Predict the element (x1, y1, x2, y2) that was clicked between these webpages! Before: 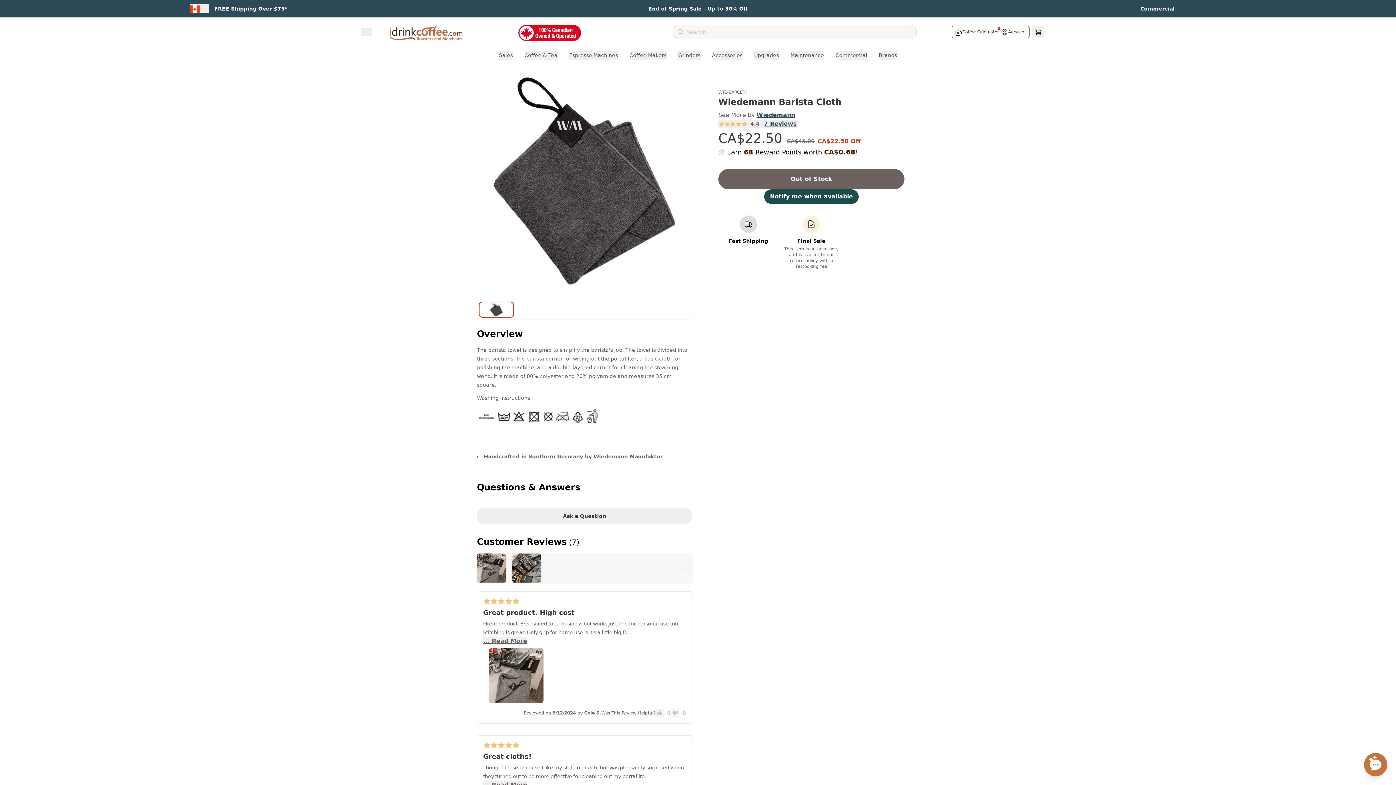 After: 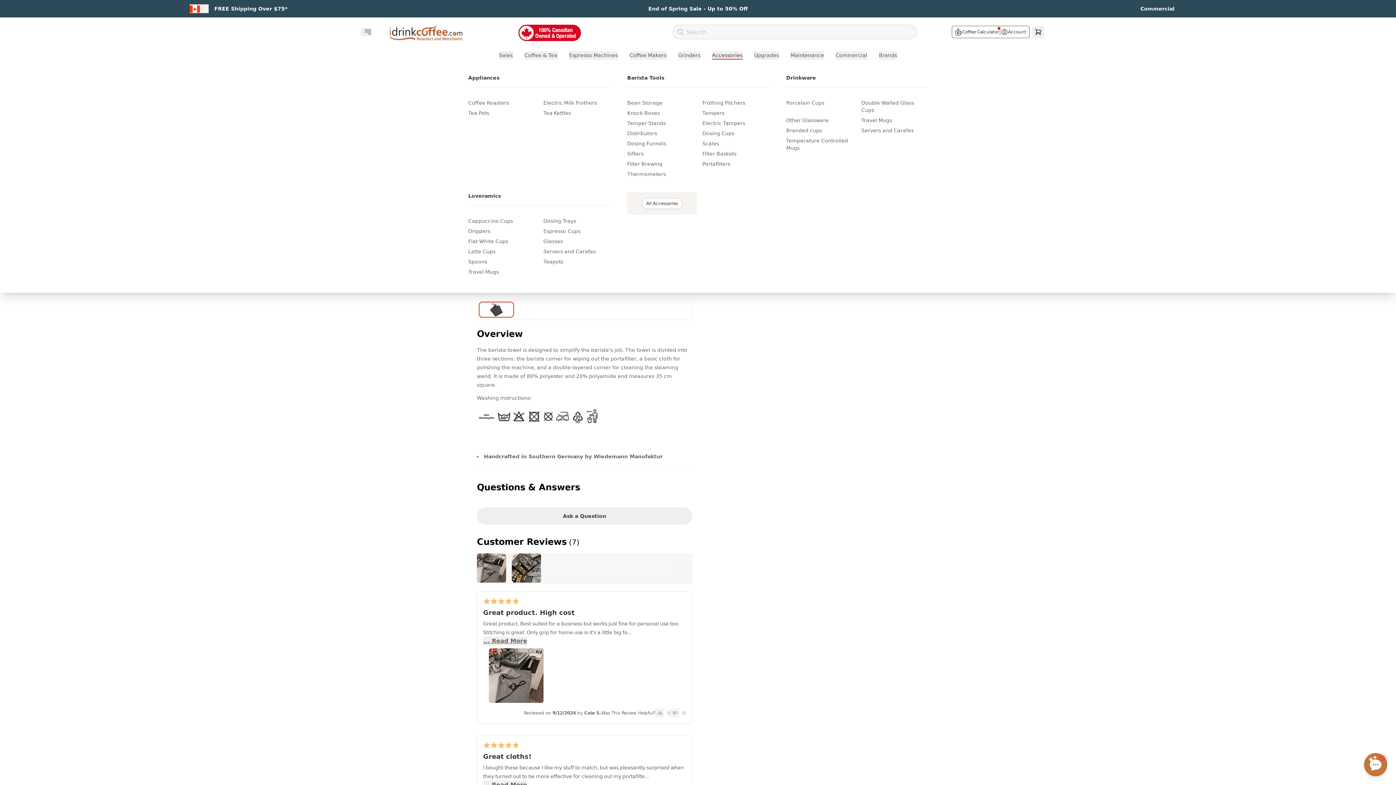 Action: bbox: (712, 51, 742, 59) label: Accessories